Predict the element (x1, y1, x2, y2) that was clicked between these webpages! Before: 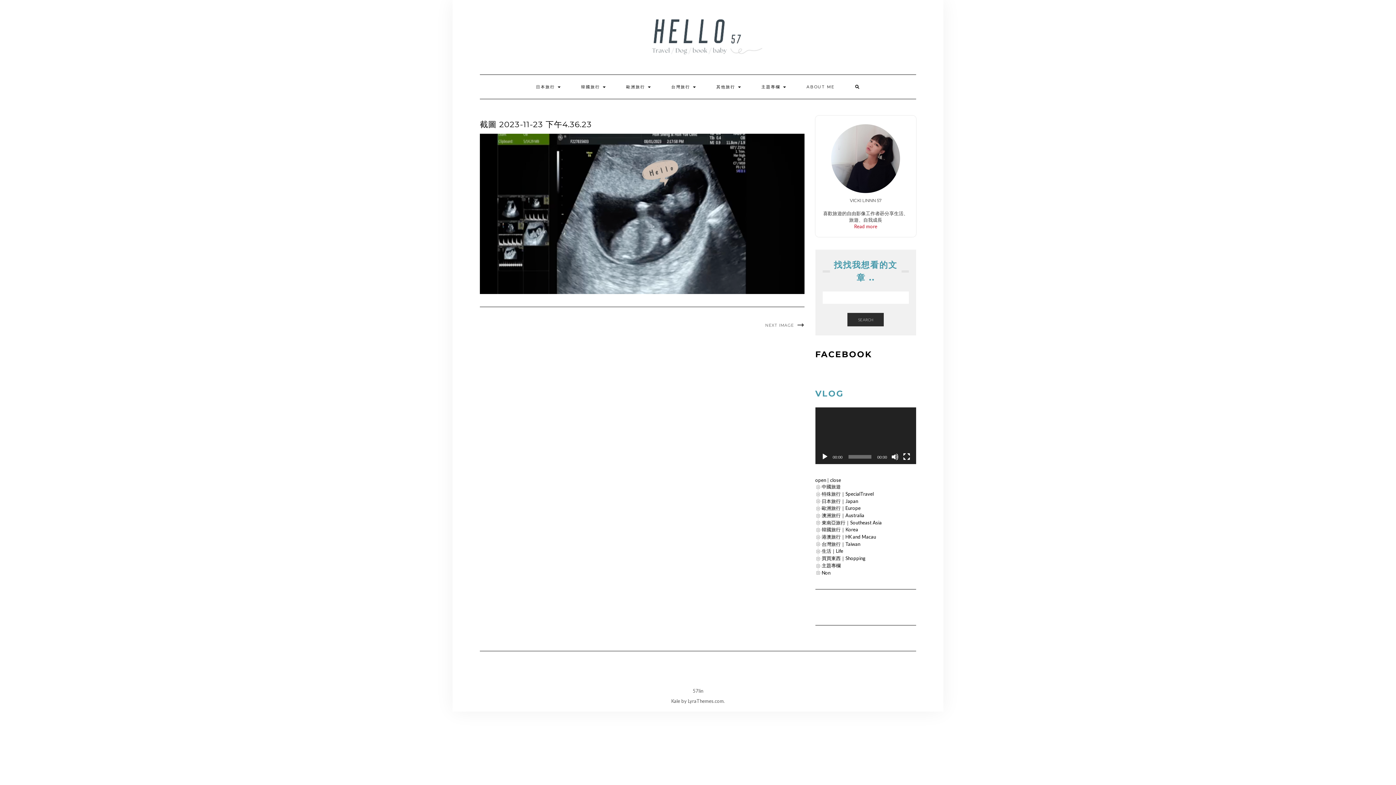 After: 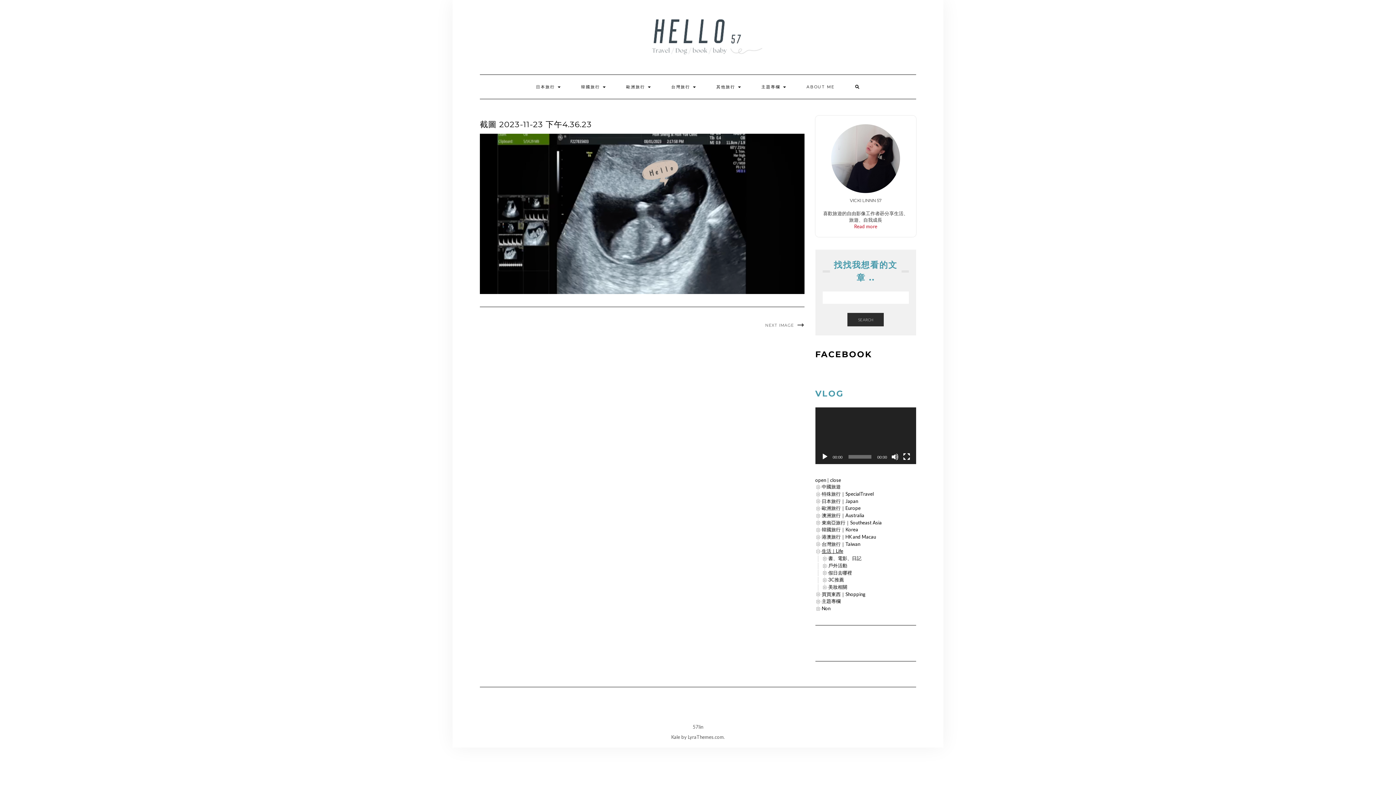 Action: label: 生活｜Life bbox: (822, 548, 843, 554)